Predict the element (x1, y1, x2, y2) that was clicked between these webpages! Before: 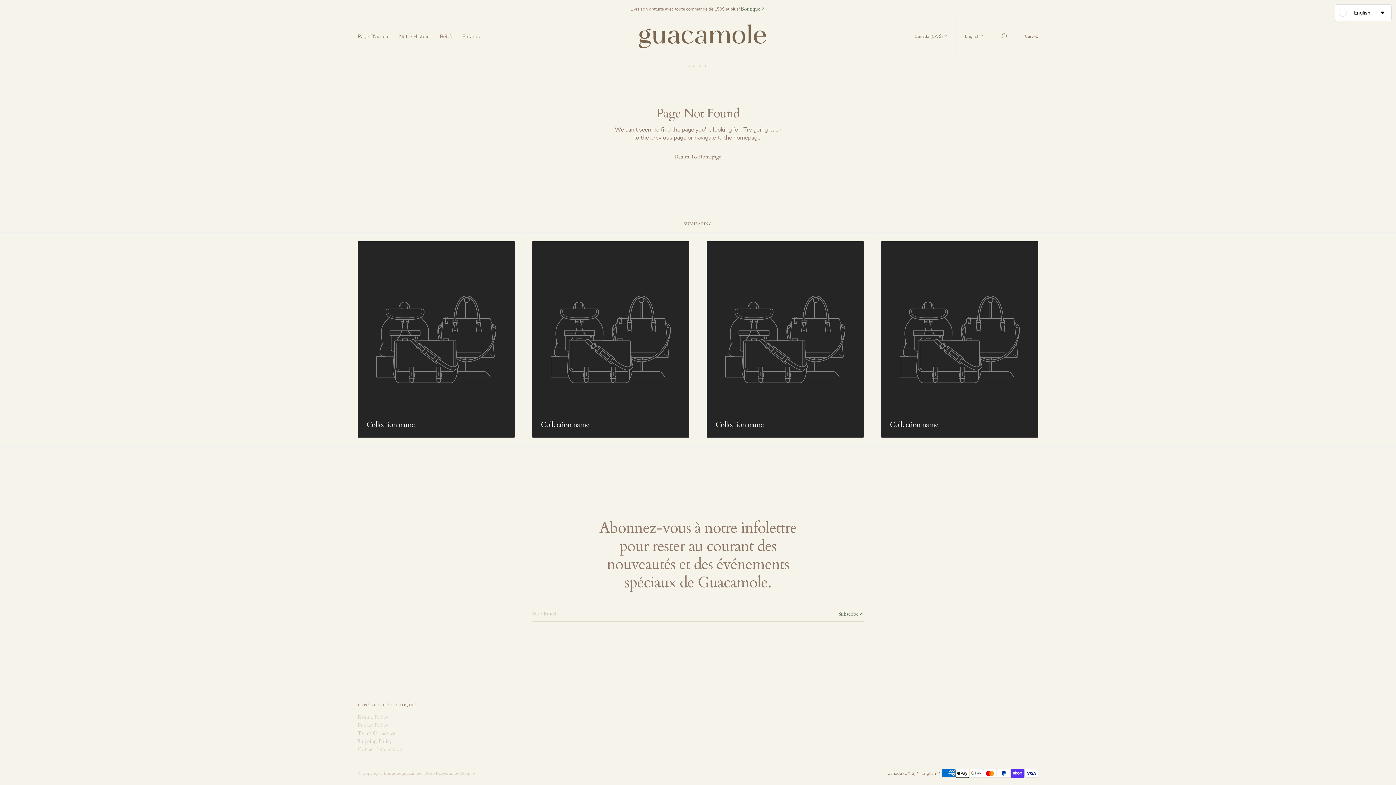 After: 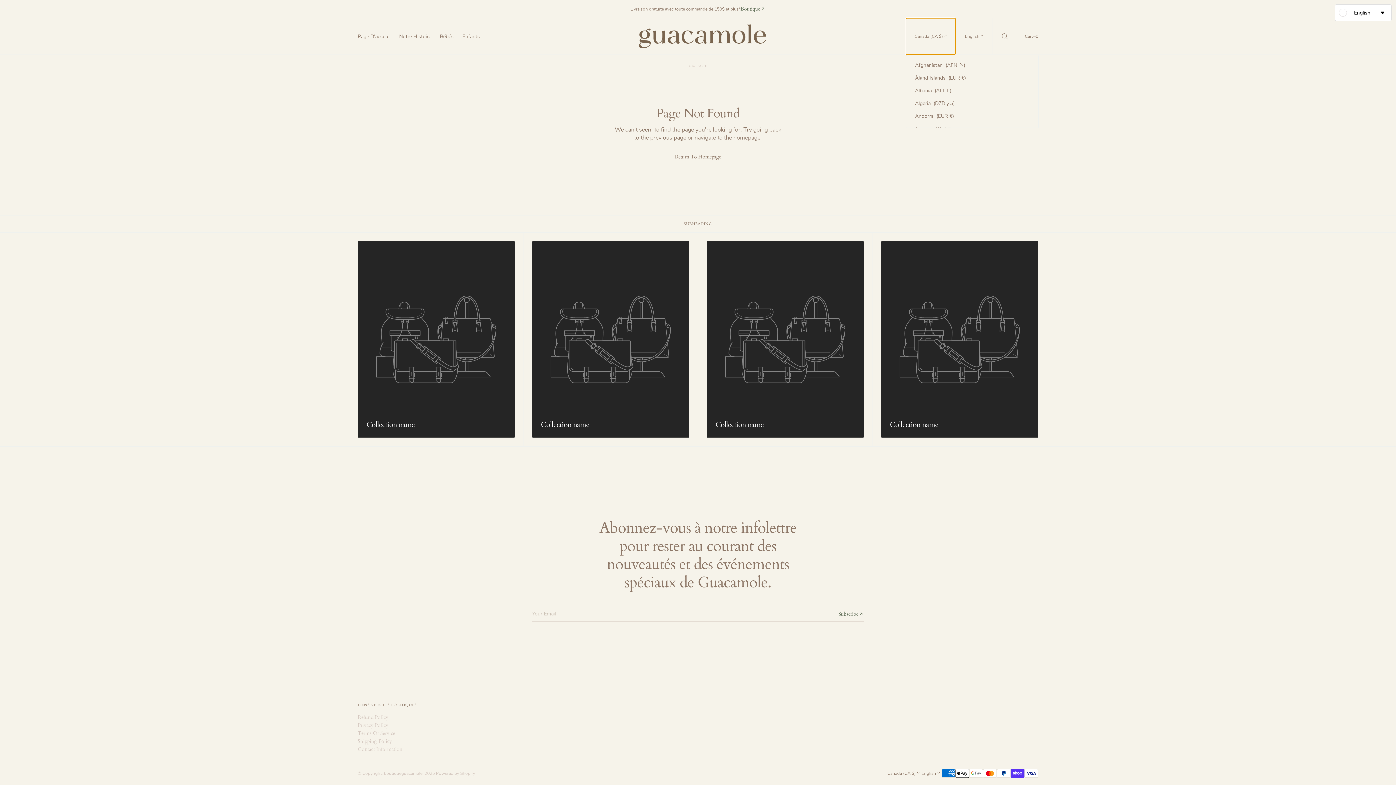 Action: bbox: (906, 18, 955, 54) label: Localization